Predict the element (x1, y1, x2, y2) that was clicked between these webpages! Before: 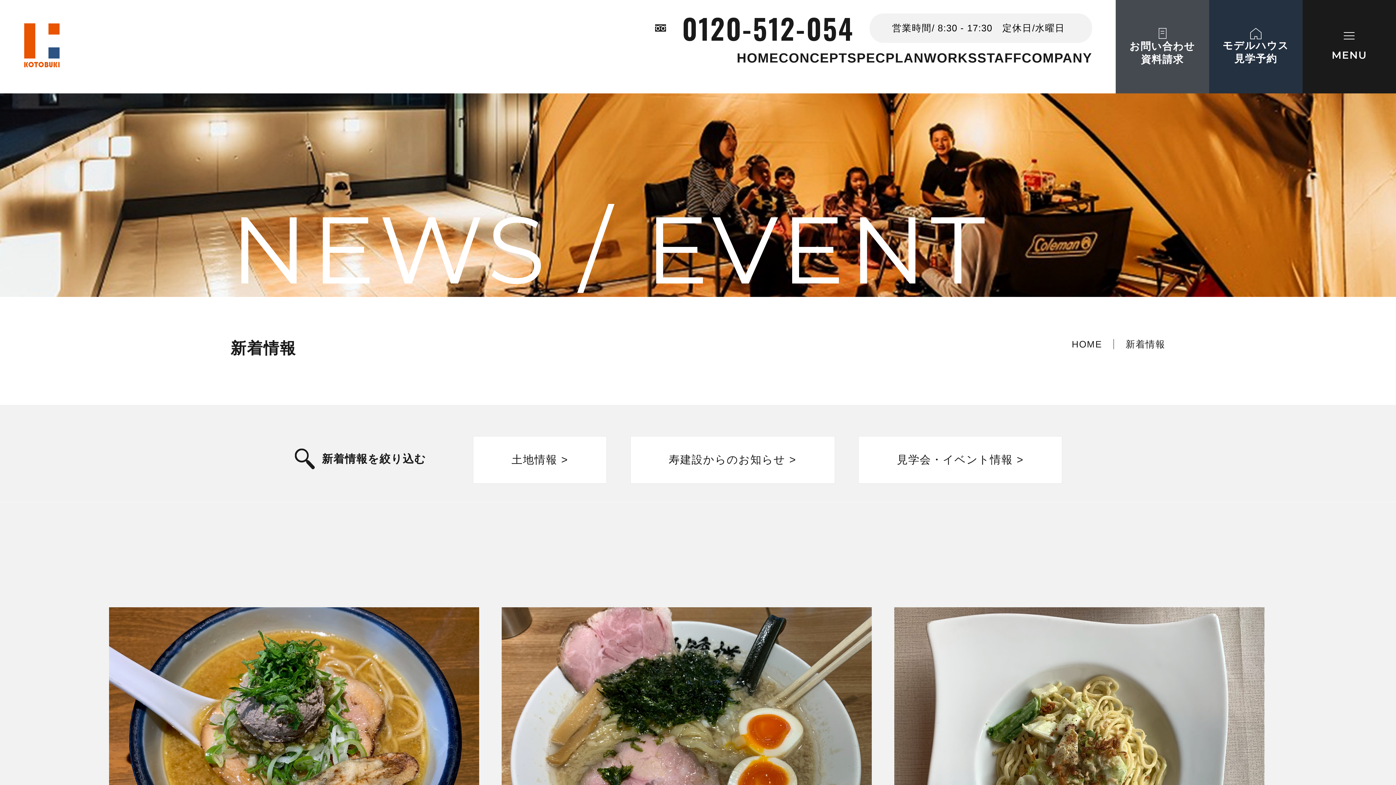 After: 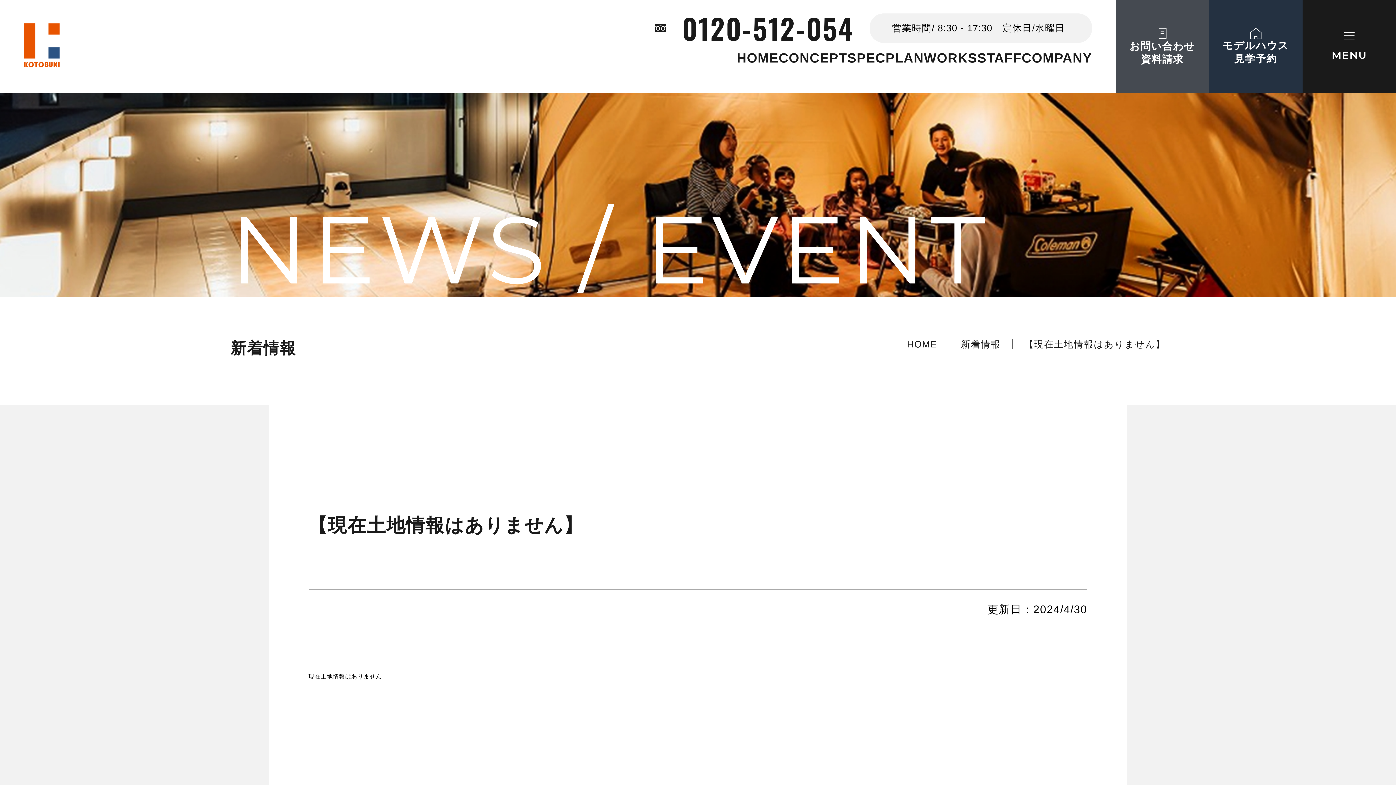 Action: bbox: (473, 436, 607, 483) label: 土地情報